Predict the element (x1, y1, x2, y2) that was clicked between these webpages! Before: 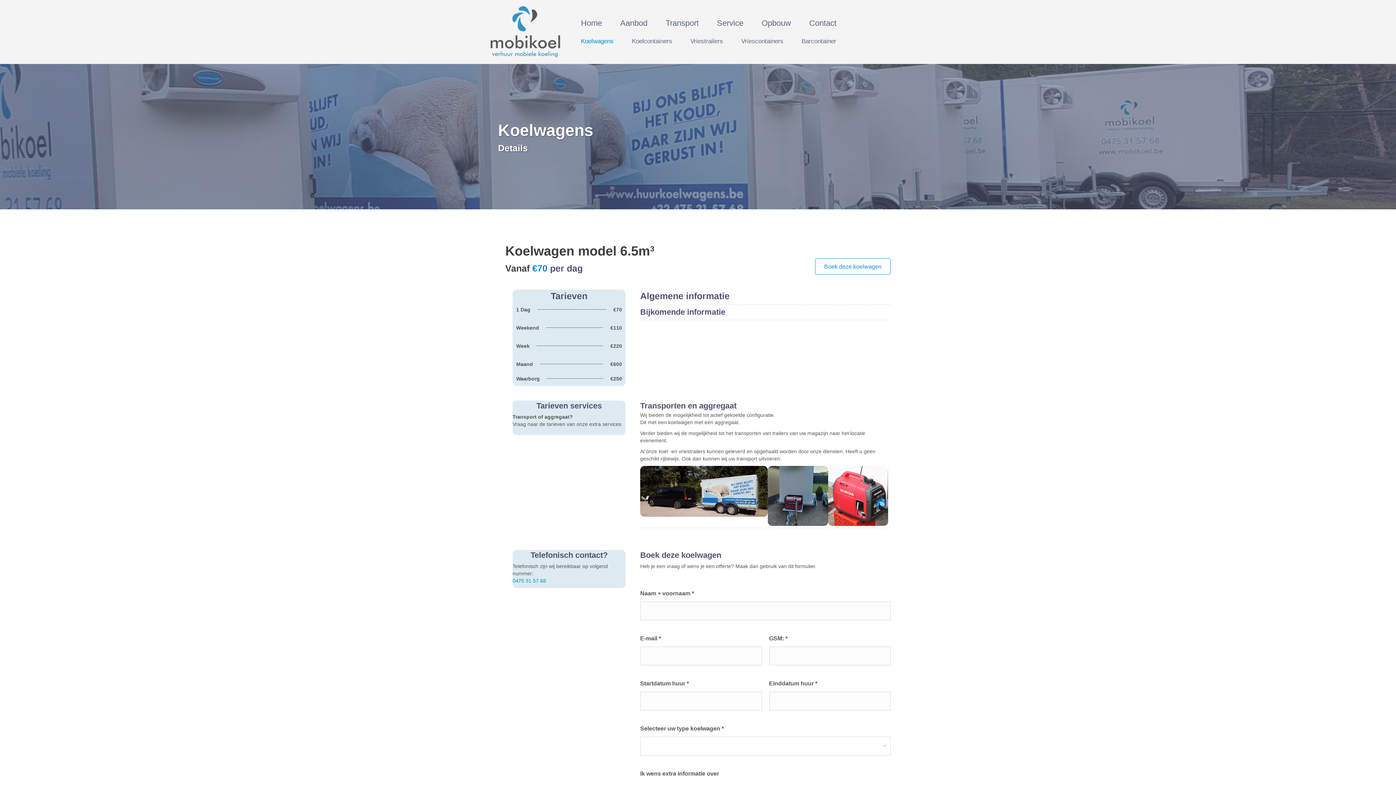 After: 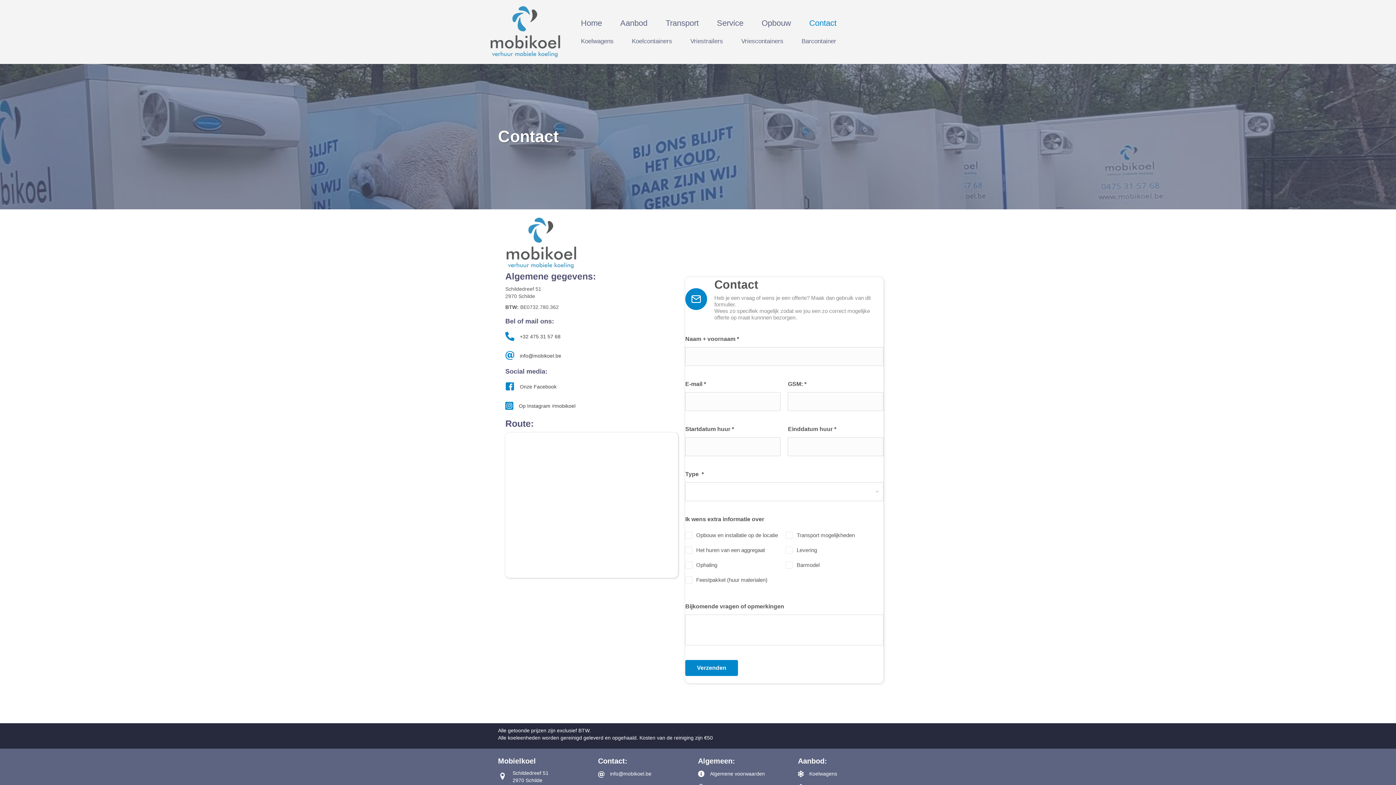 Action: label: Contact bbox: (802, 15, 843, 31)